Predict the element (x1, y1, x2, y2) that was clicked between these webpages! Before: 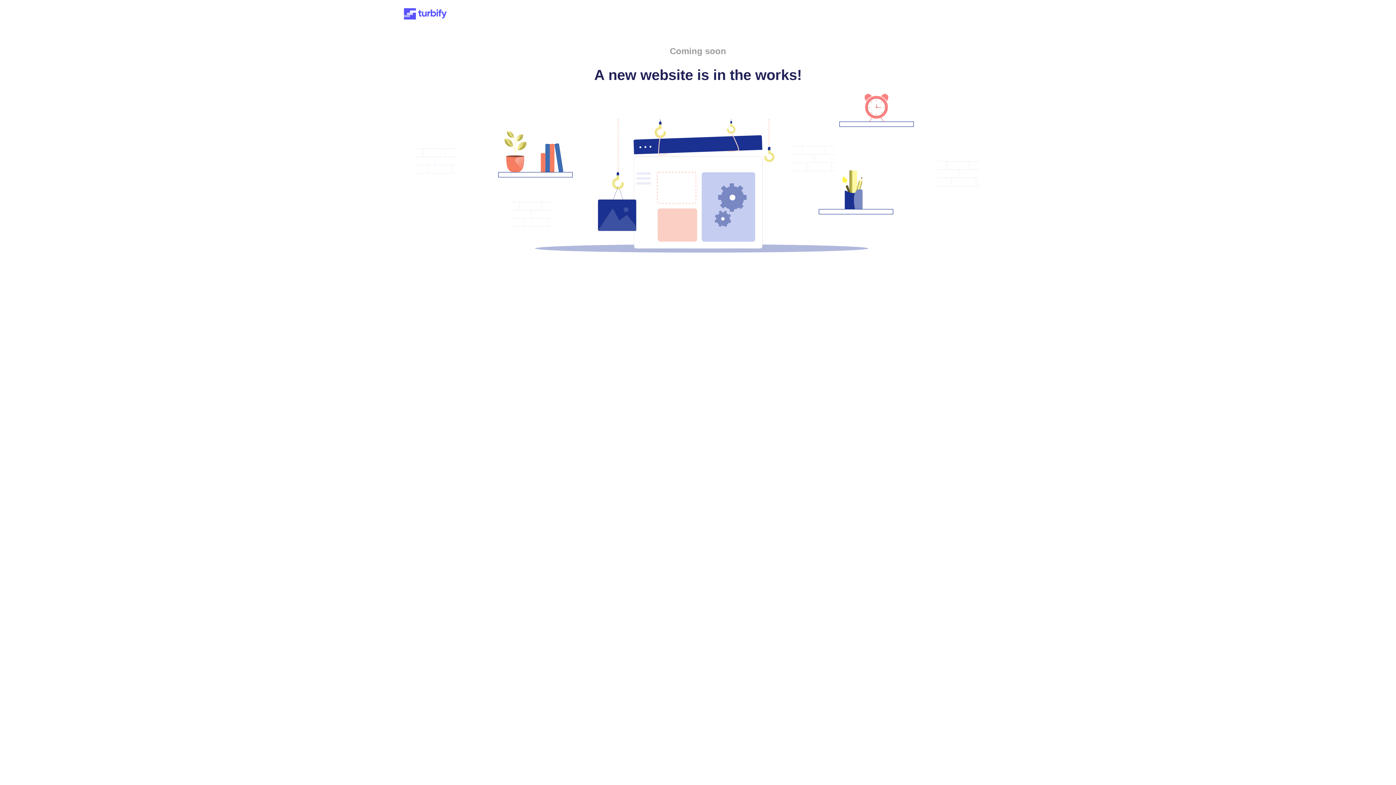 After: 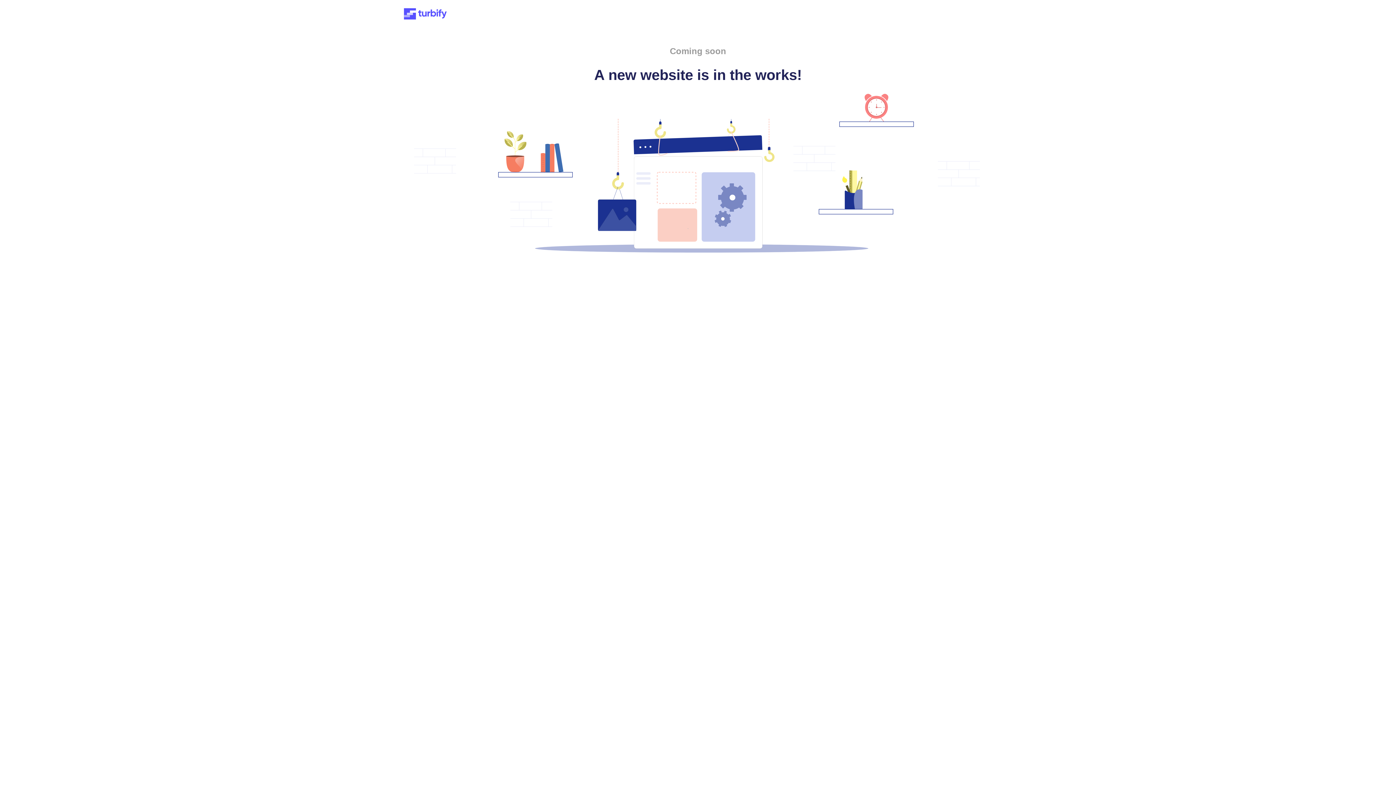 Action: bbox: (401, 15, 449, 21)